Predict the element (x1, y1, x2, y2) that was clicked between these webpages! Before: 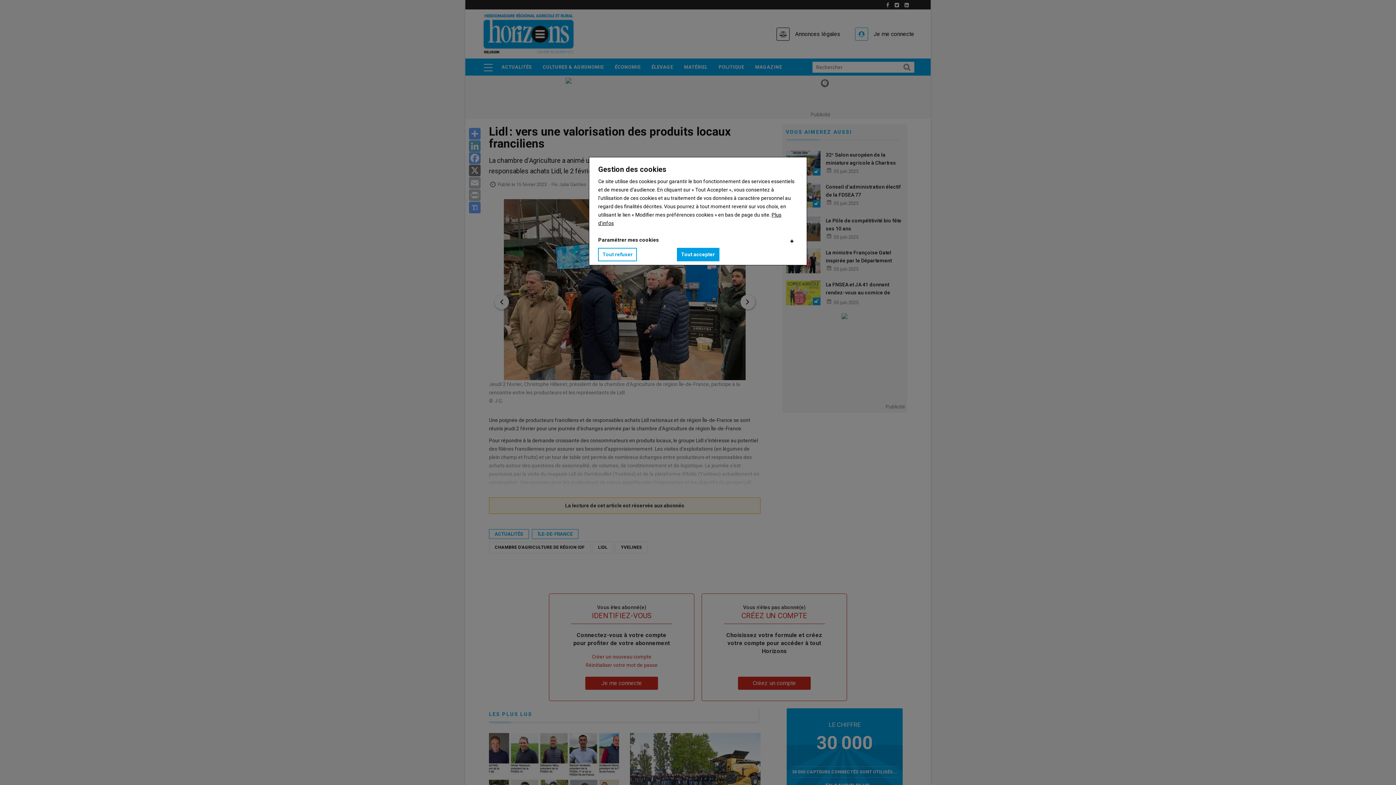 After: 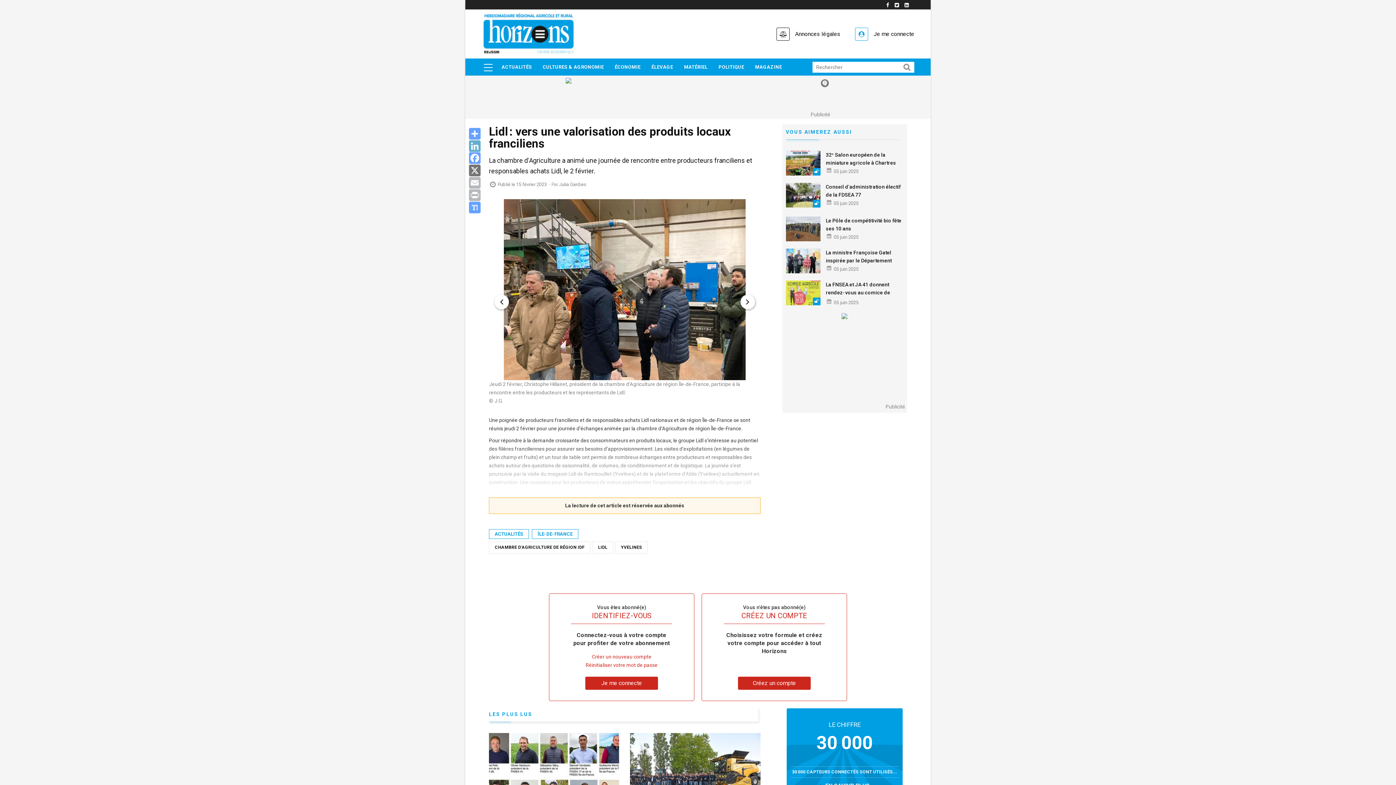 Action: bbox: (598, 248, 637, 261) label: Tout refuser